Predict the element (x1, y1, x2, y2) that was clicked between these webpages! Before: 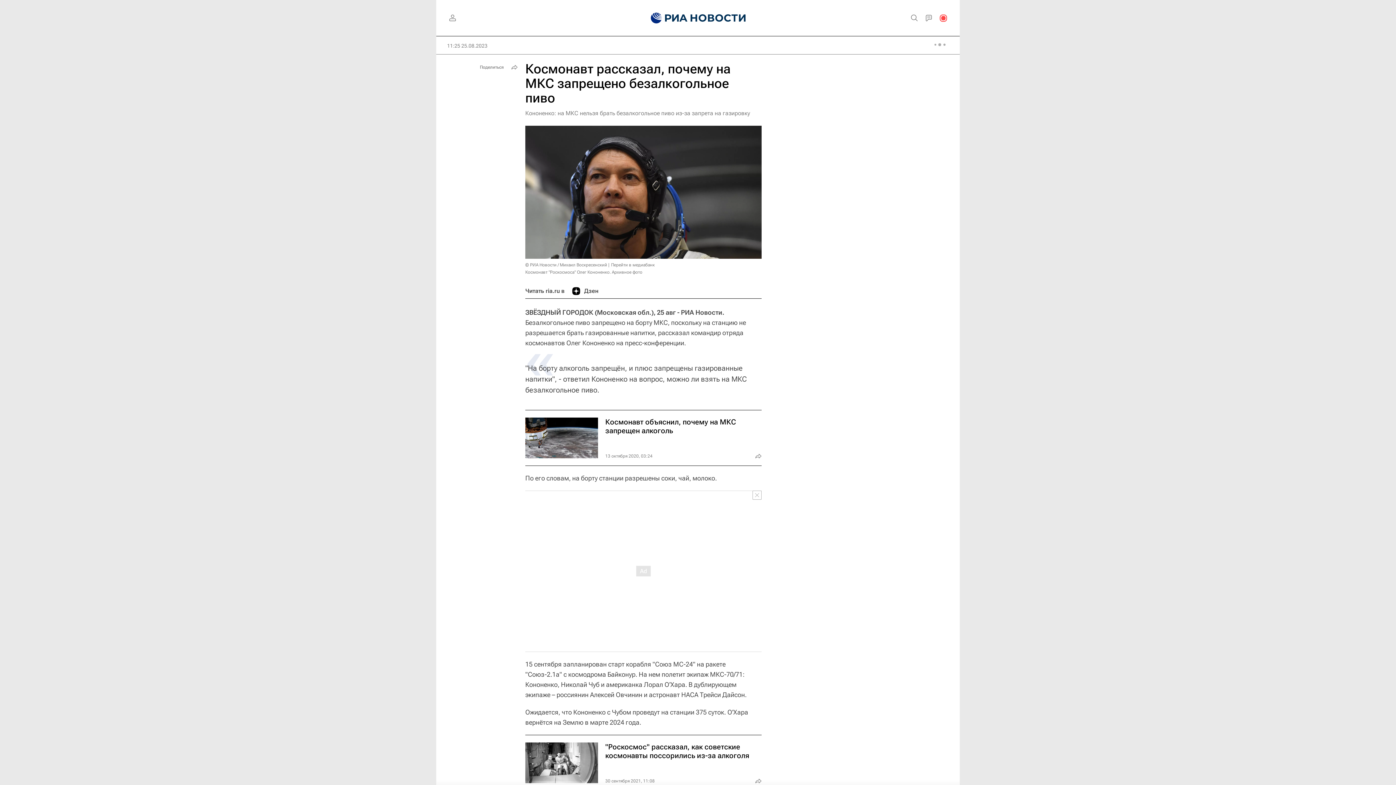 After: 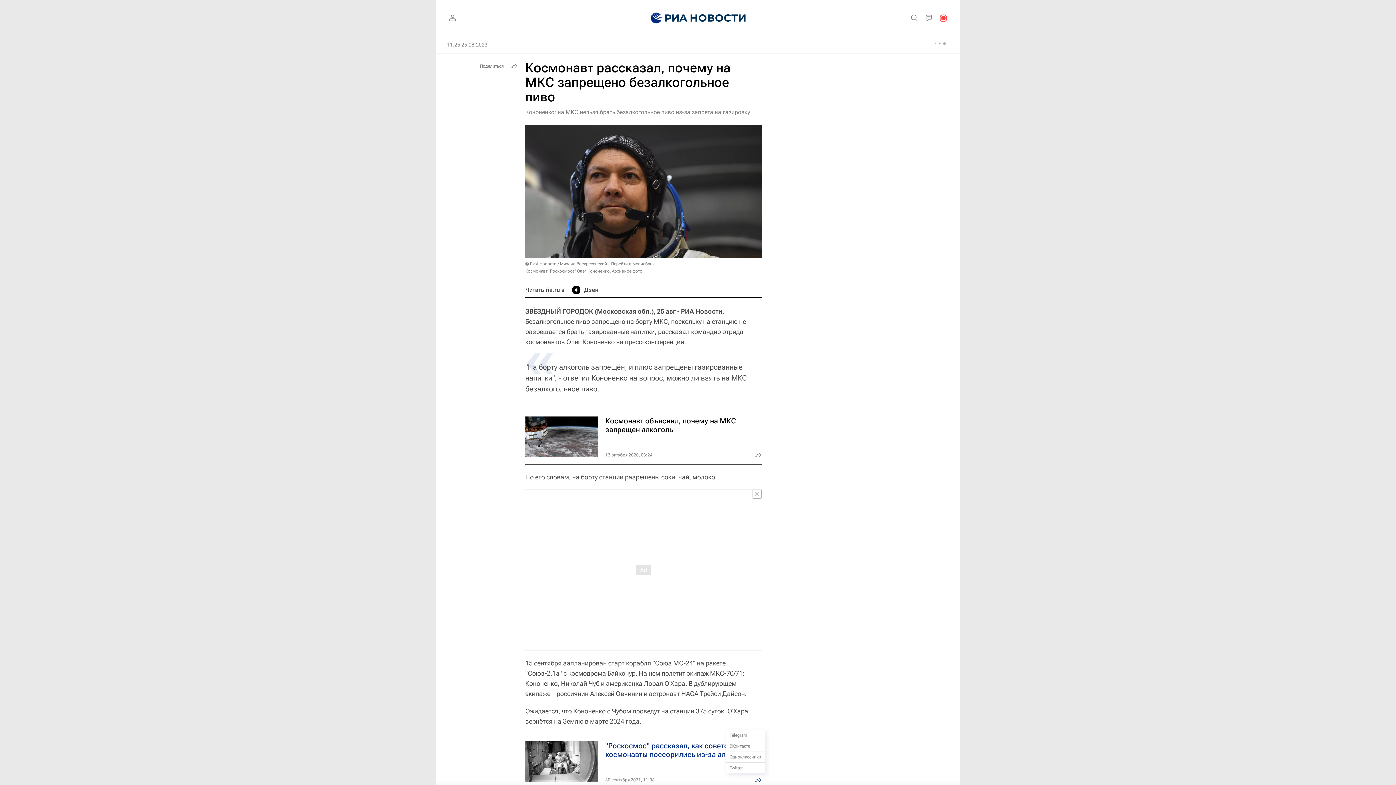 Action: bbox: (753, 775, 764, 786)